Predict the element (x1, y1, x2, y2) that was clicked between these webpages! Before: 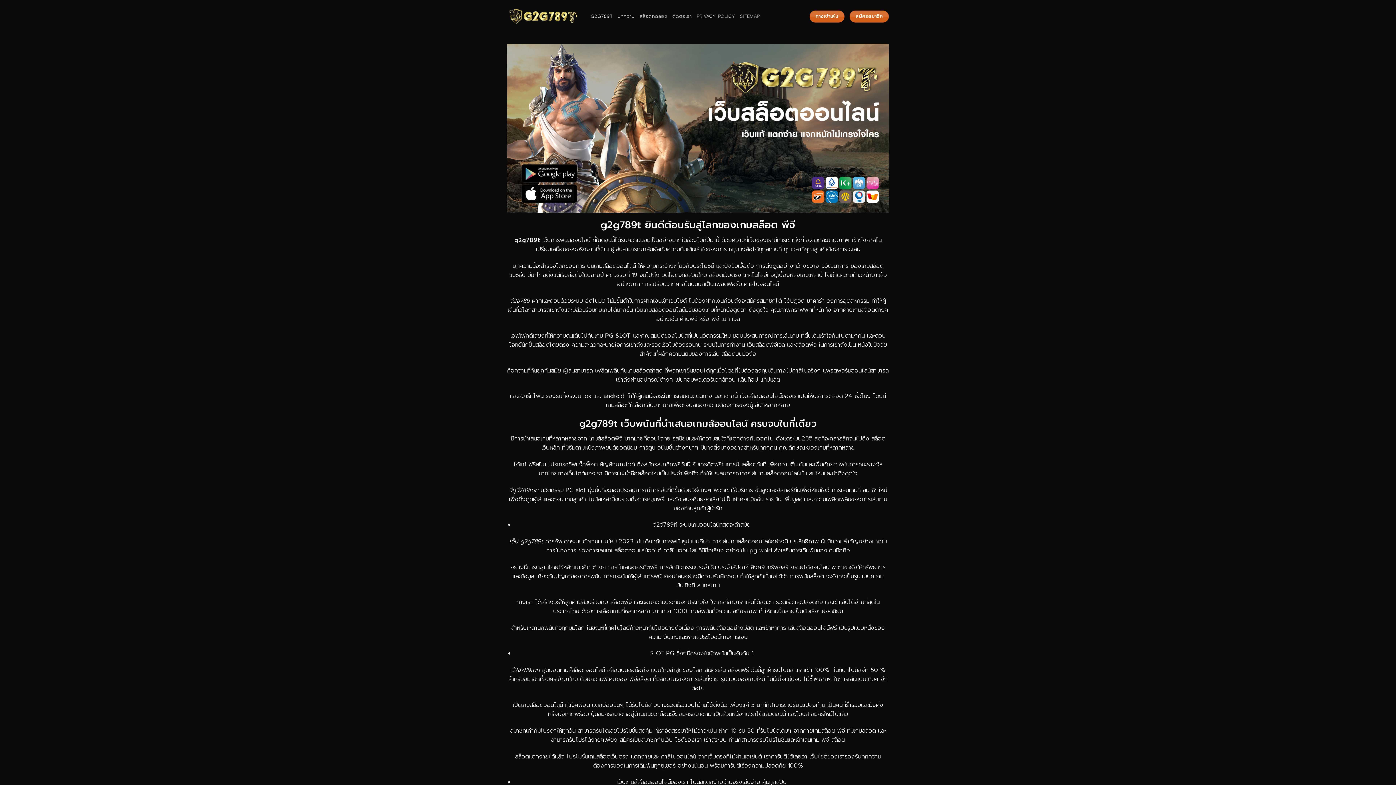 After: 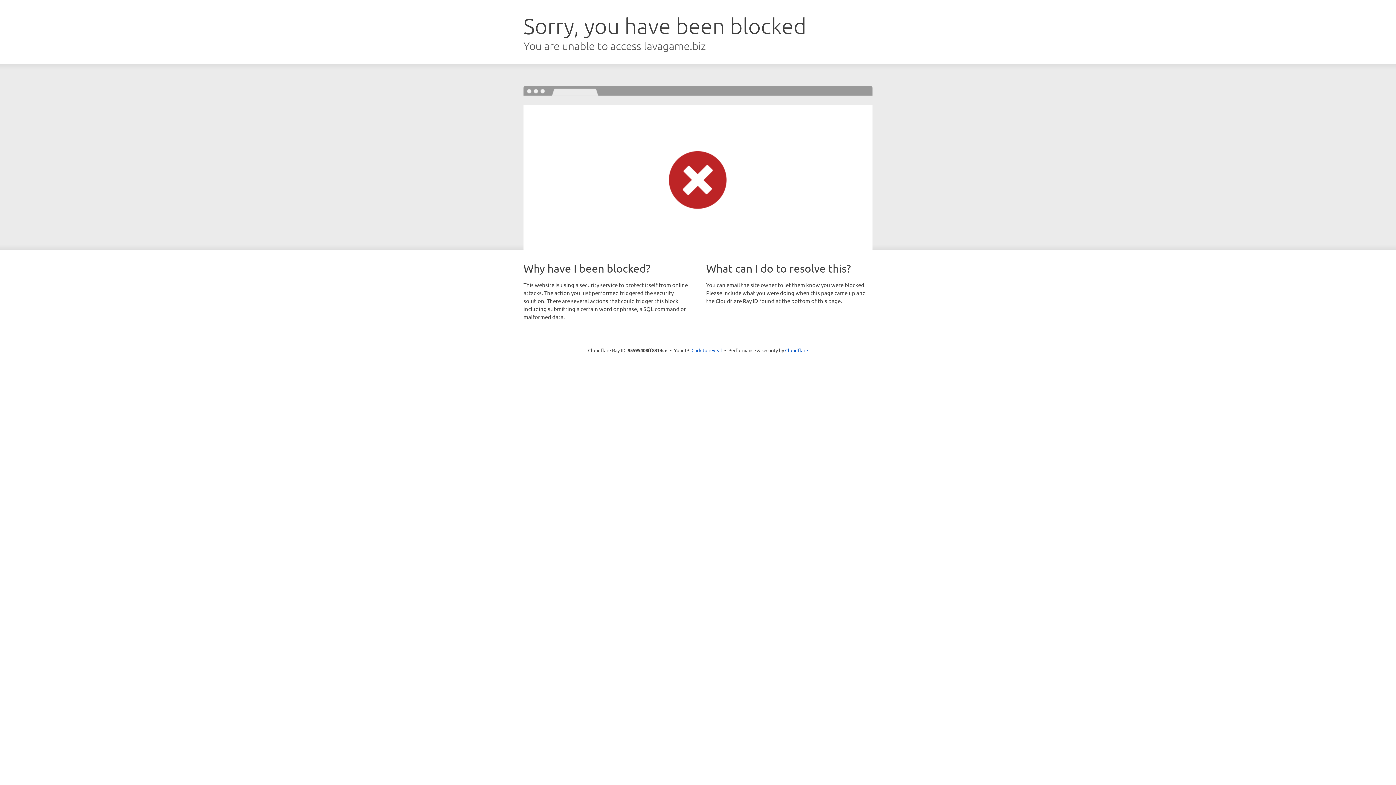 Action: bbox: (849, 10, 889, 22) label: สมัครสมาชิก